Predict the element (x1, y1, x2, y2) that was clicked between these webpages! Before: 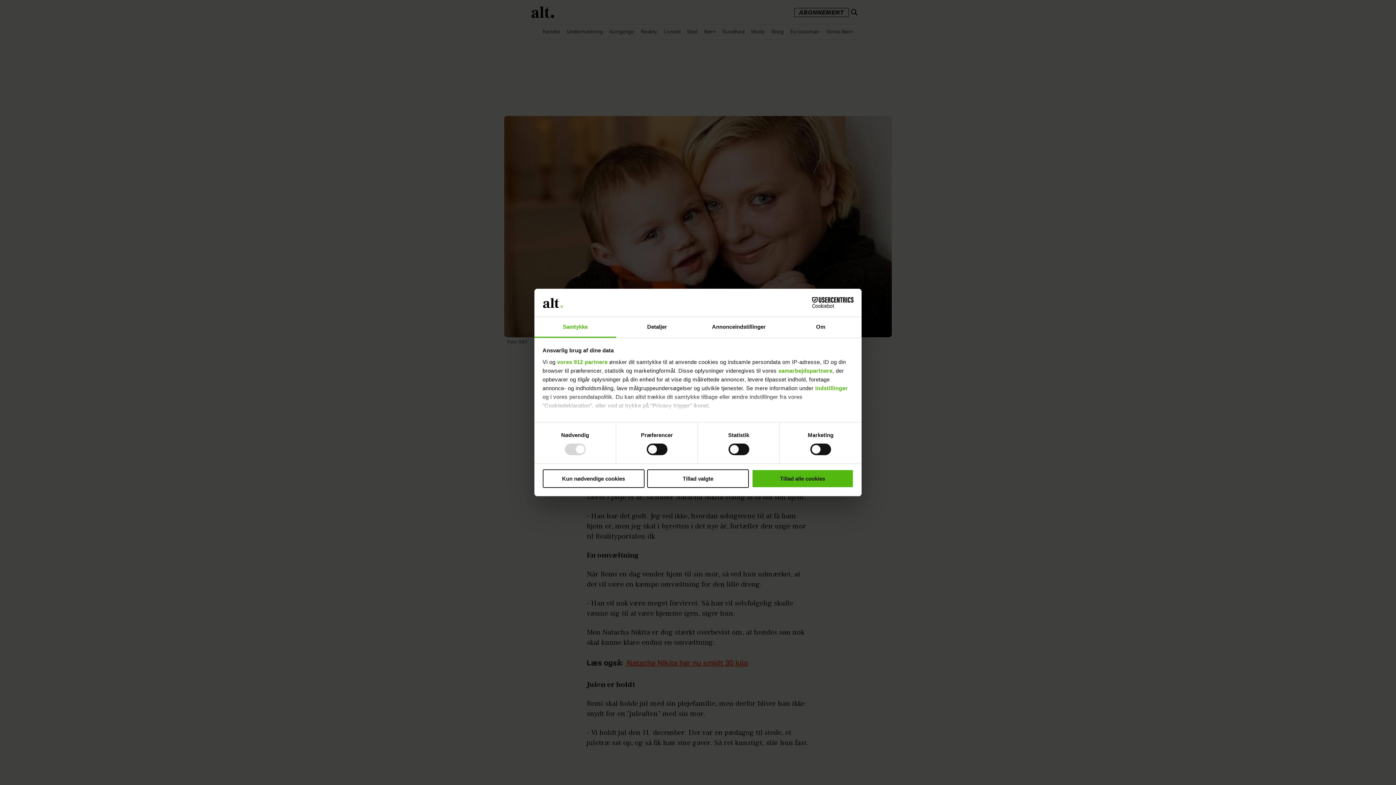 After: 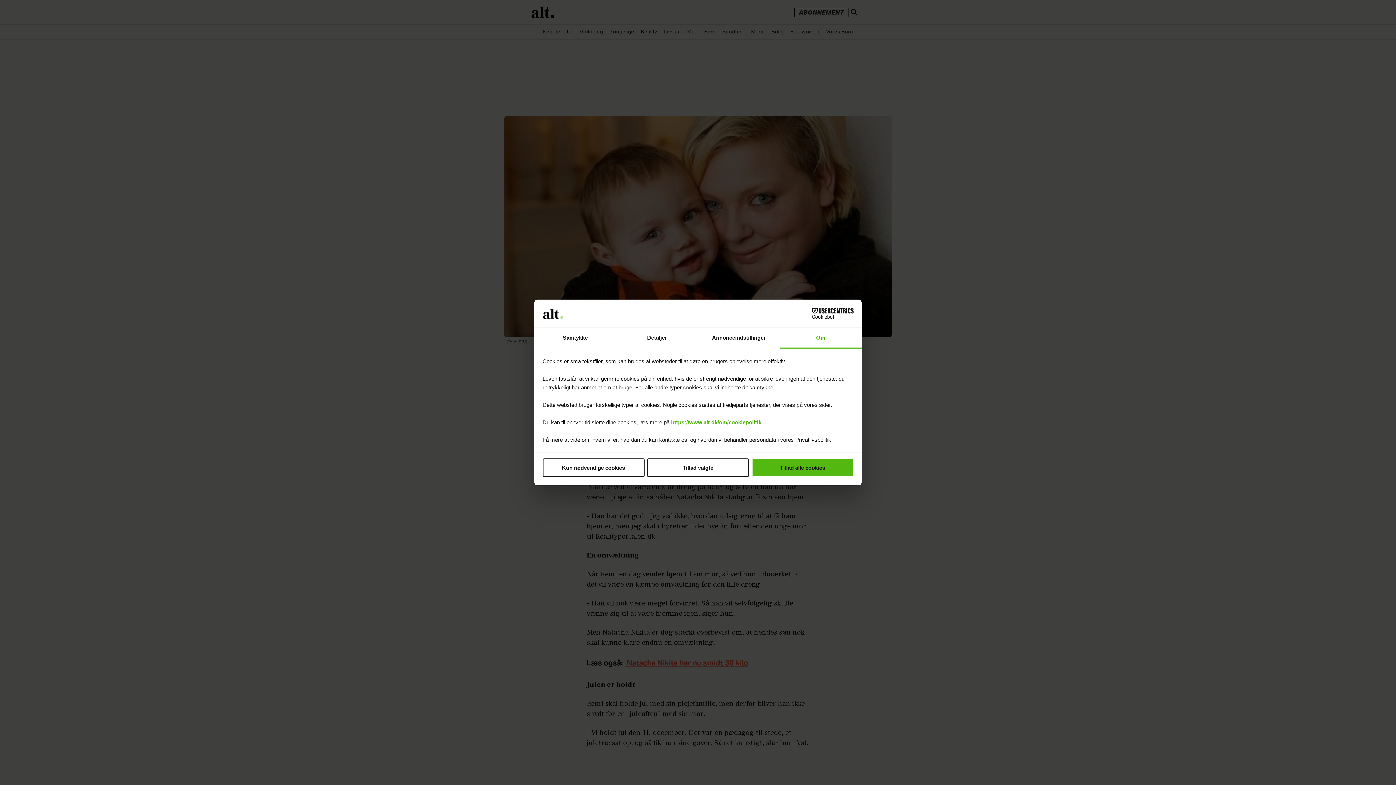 Action: label: Om bbox: (780, 317, 861, 337)